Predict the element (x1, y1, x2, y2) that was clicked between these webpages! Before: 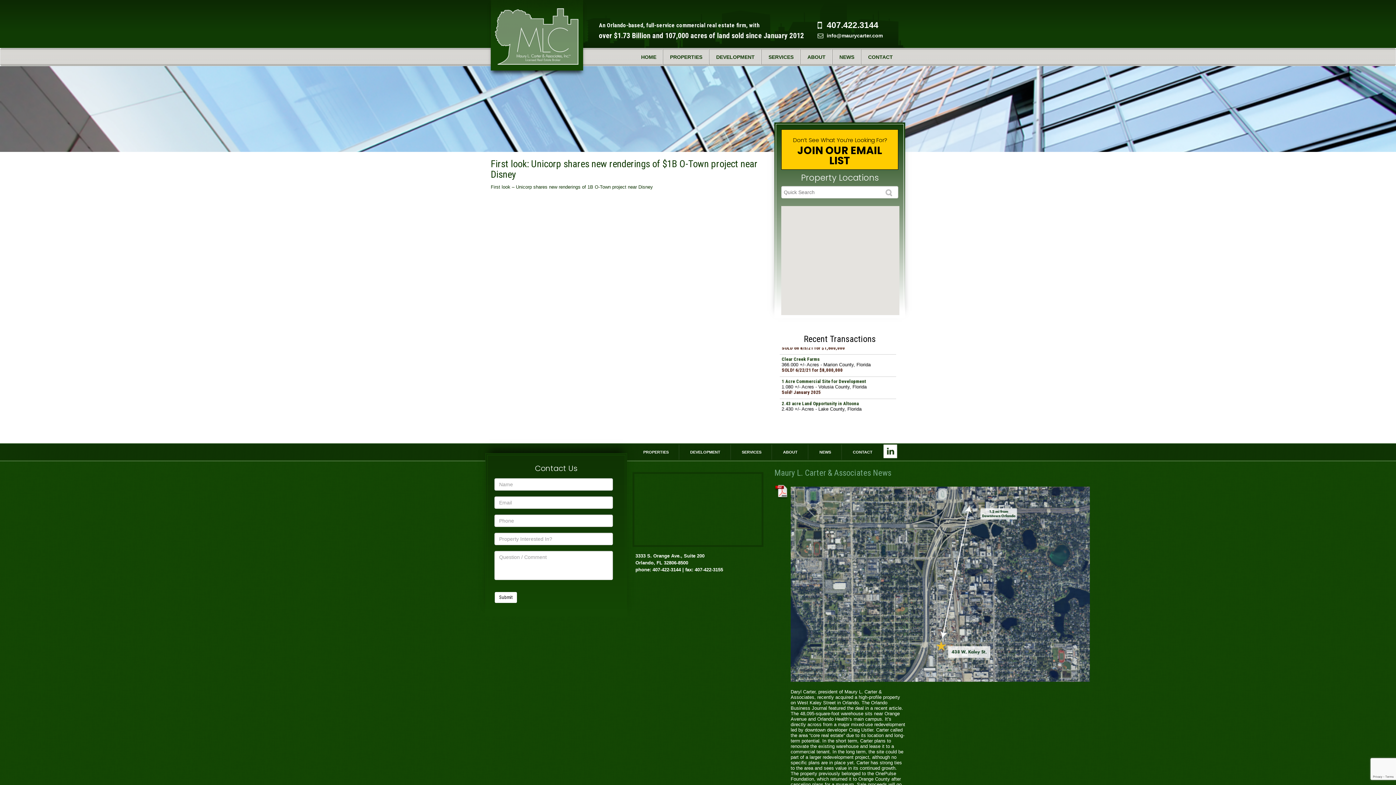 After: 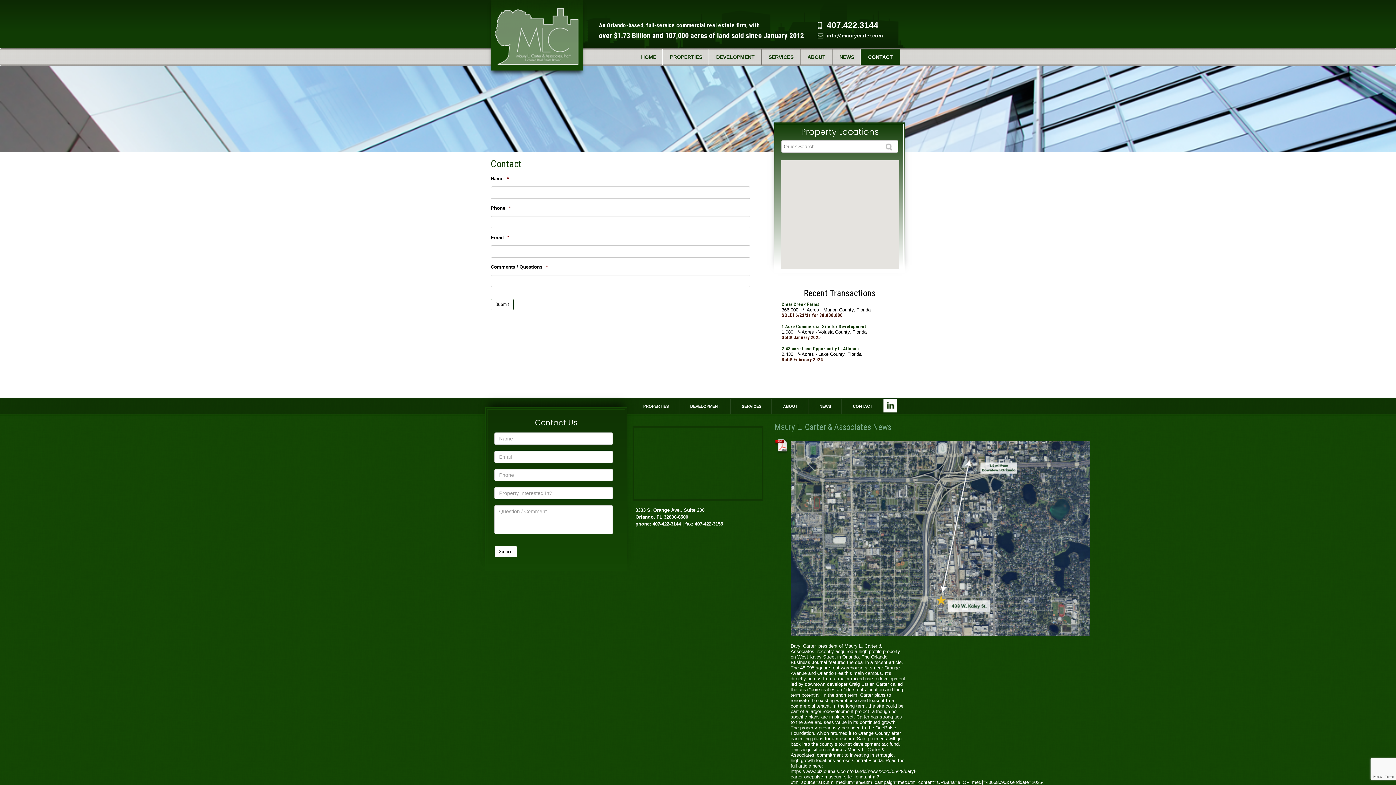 Action: bbox: (861, 49, 900, 64) label: CONTACT